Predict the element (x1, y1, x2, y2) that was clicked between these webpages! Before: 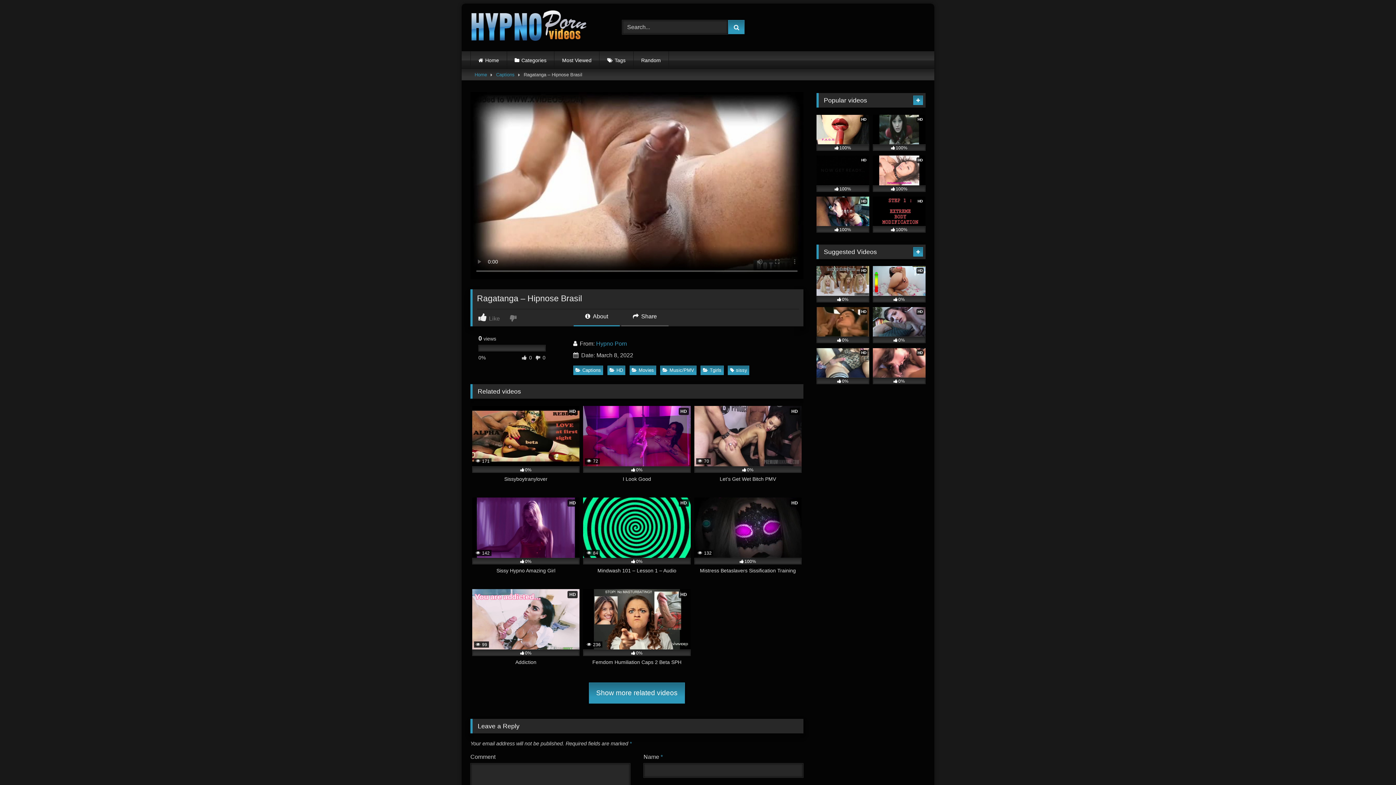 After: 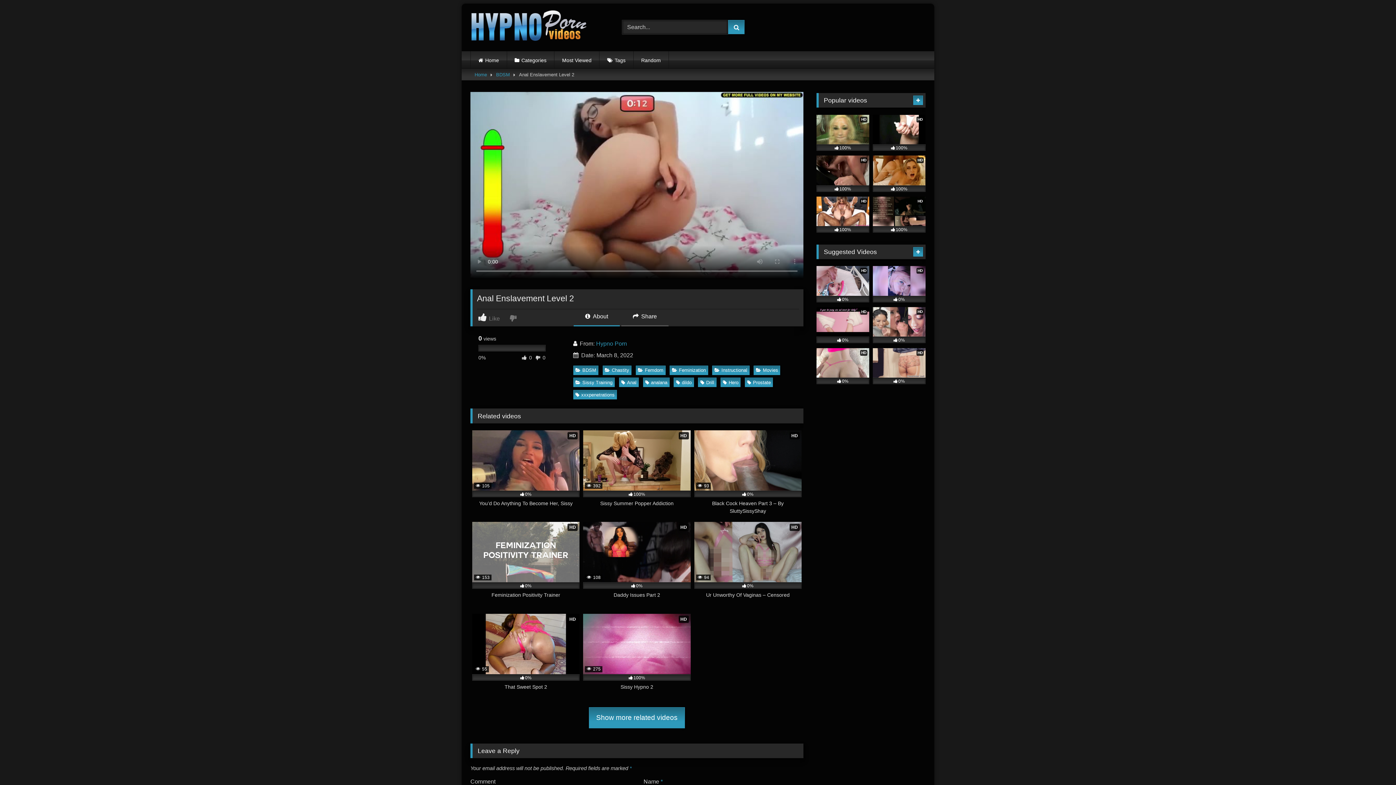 Action: bbox: (873, 266, 925, 302) label: HD
0%